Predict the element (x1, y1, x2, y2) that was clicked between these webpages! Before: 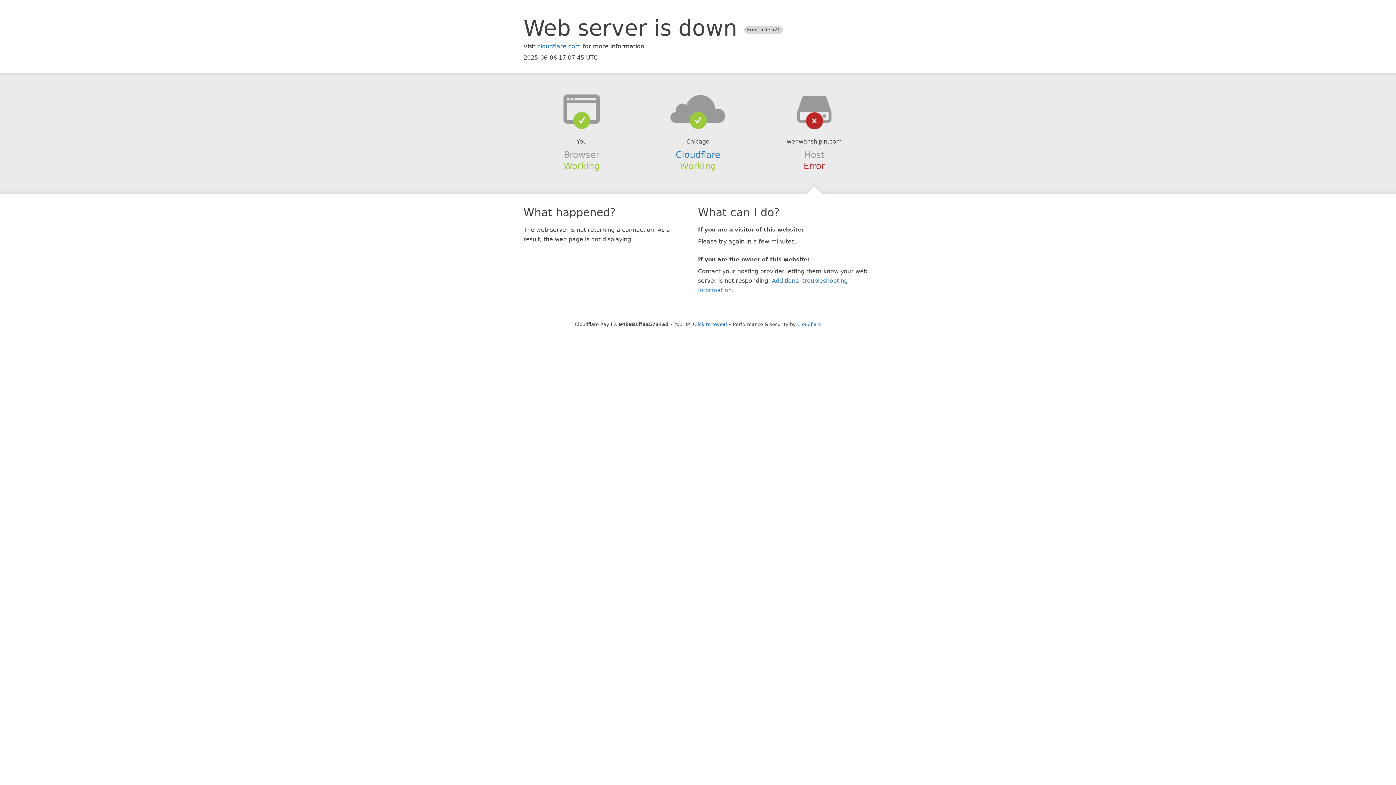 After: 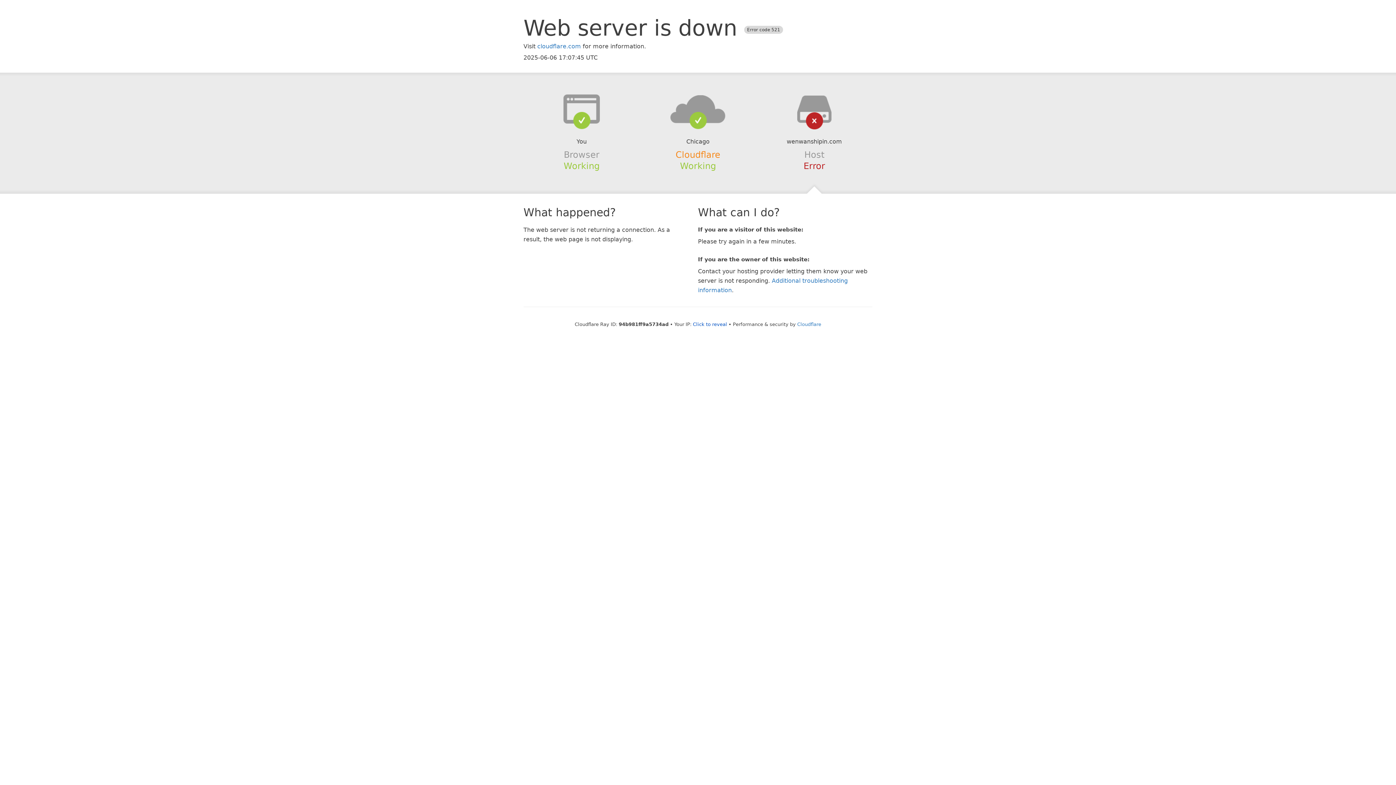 Action: label: Cloudflare bbox: (675, 149, 720, 159)